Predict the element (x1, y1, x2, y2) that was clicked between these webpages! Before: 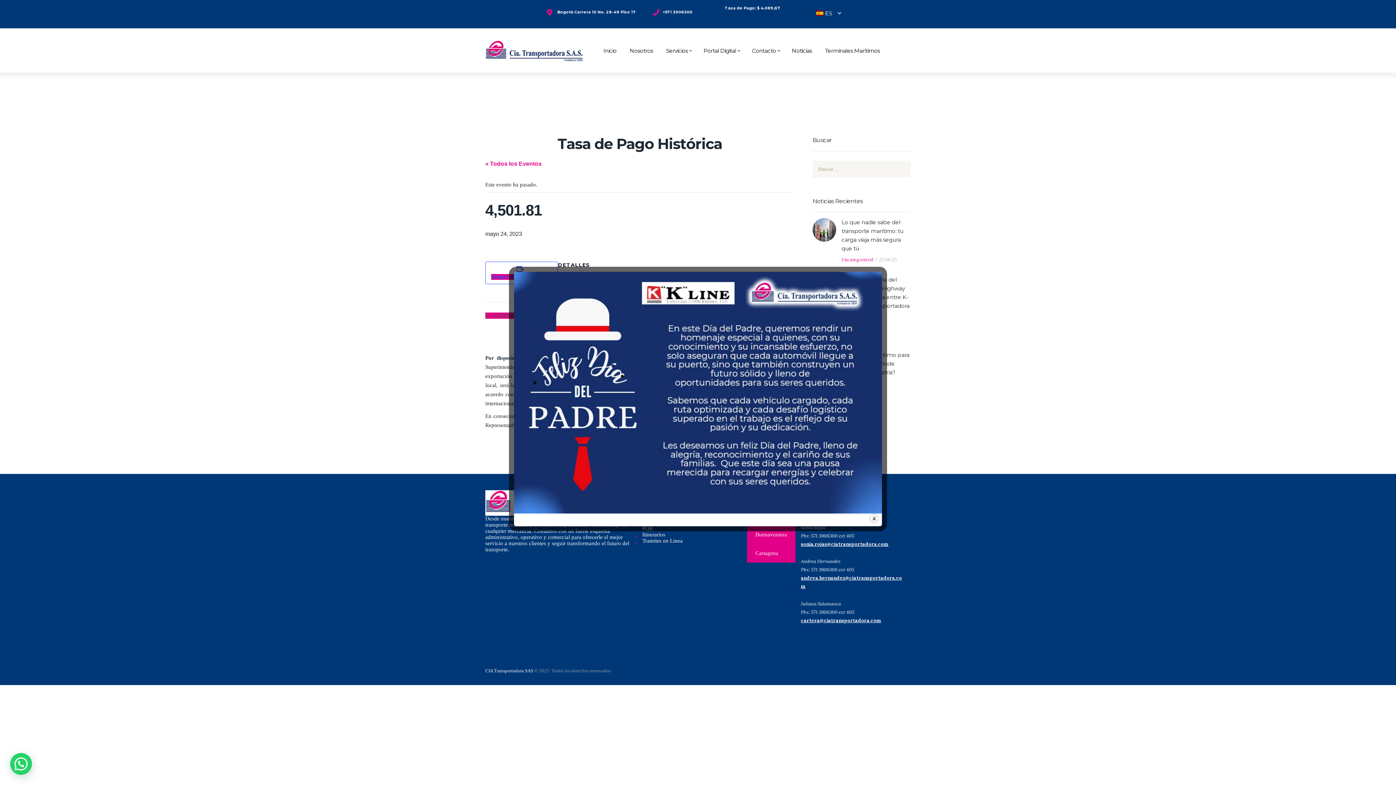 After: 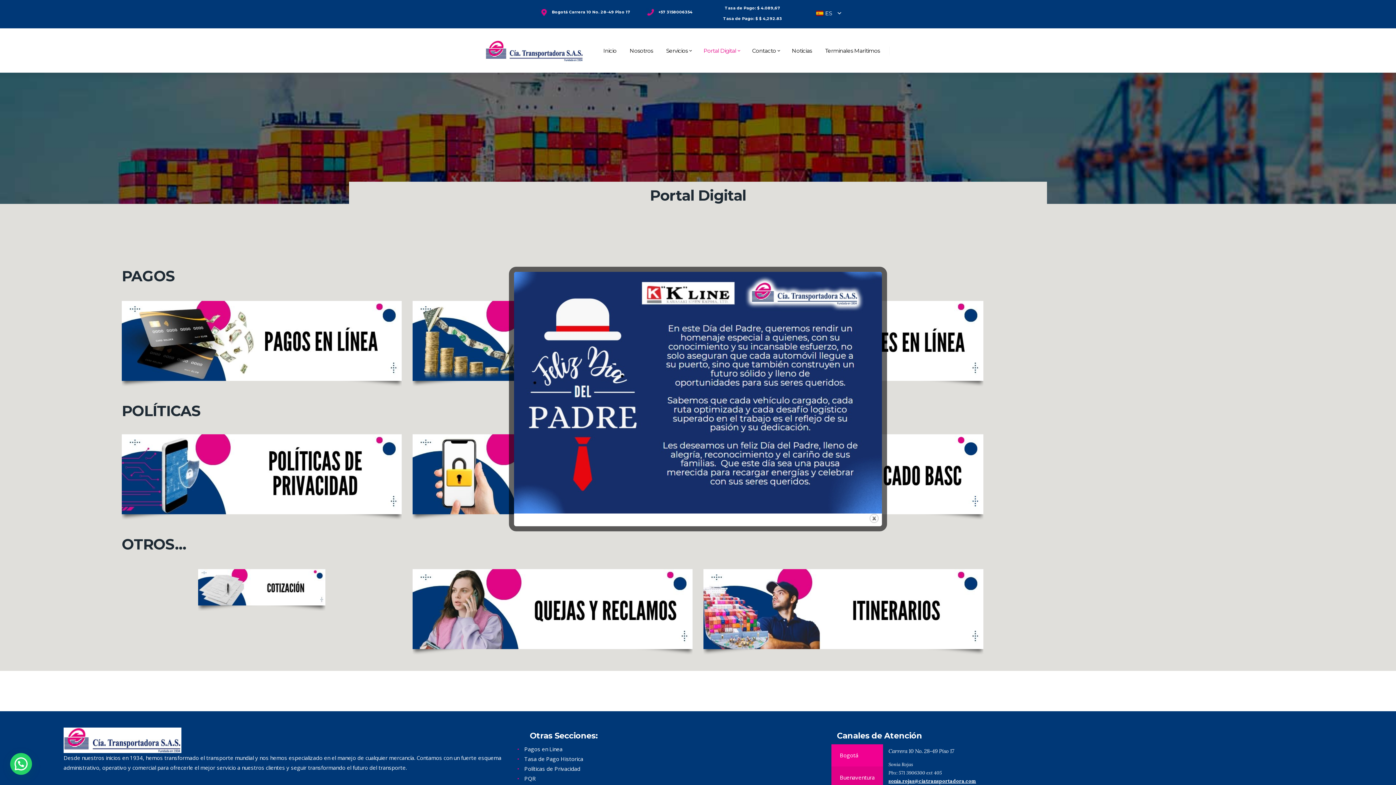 Action: label: Portal Digital bbox: (697, 41, 745, 60)